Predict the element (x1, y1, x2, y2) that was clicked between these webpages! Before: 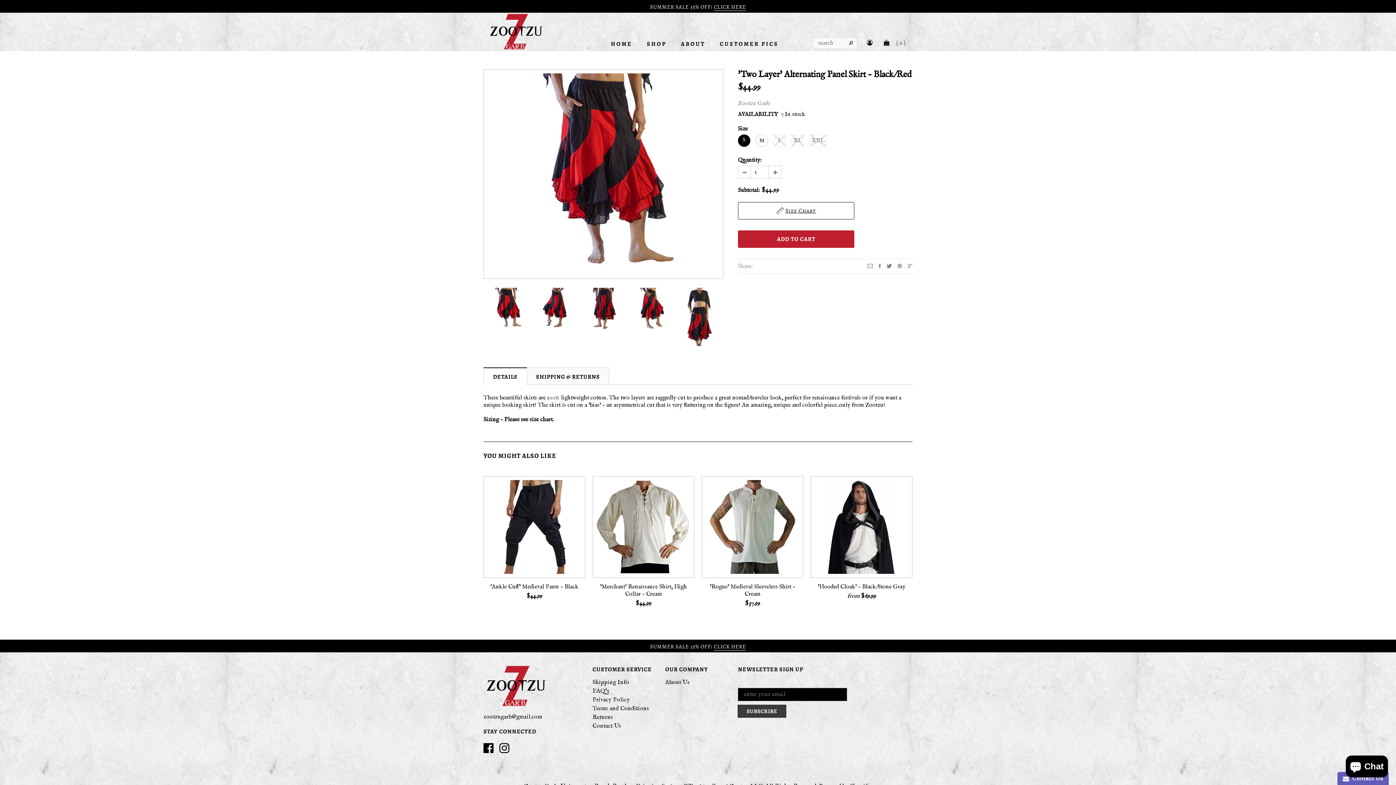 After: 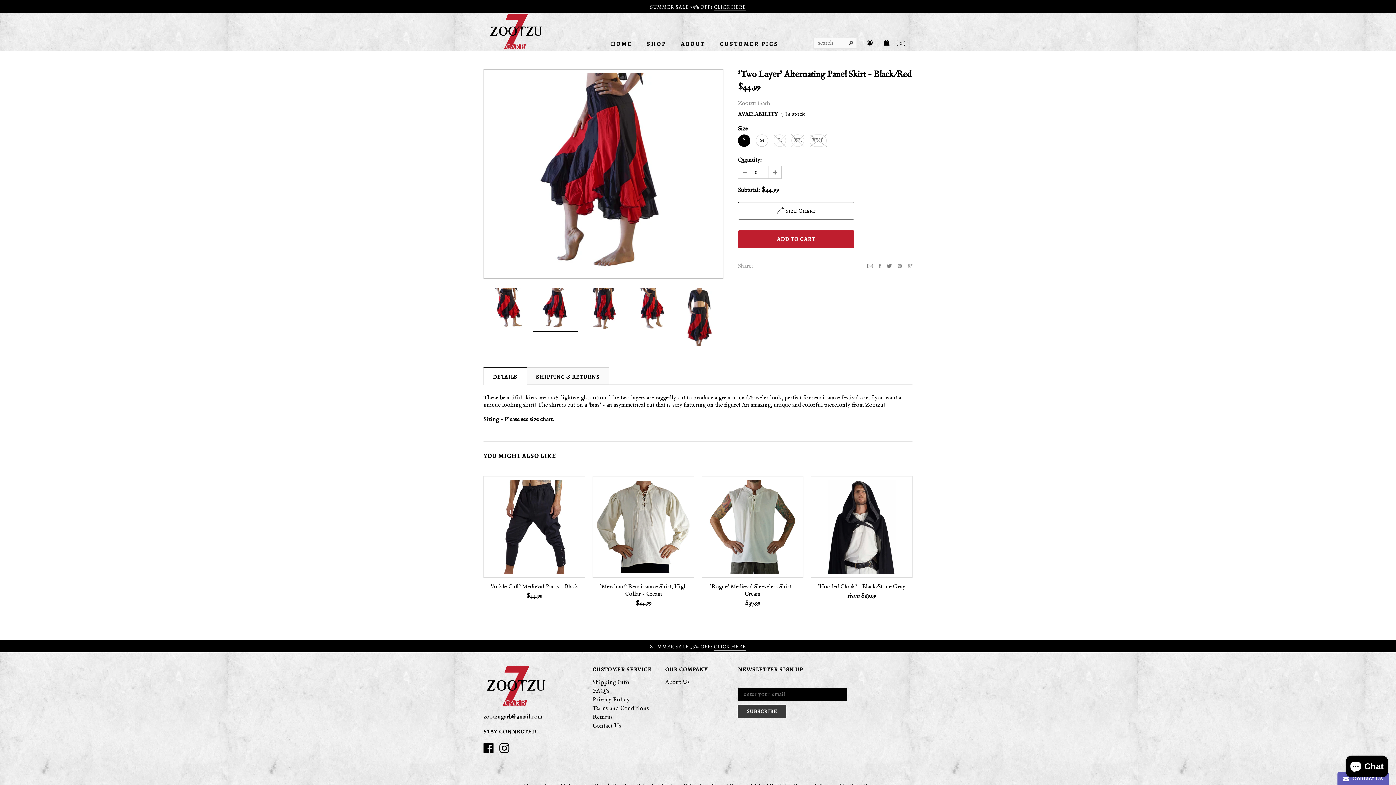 Action: bbox: (533, 288, 577, 331)